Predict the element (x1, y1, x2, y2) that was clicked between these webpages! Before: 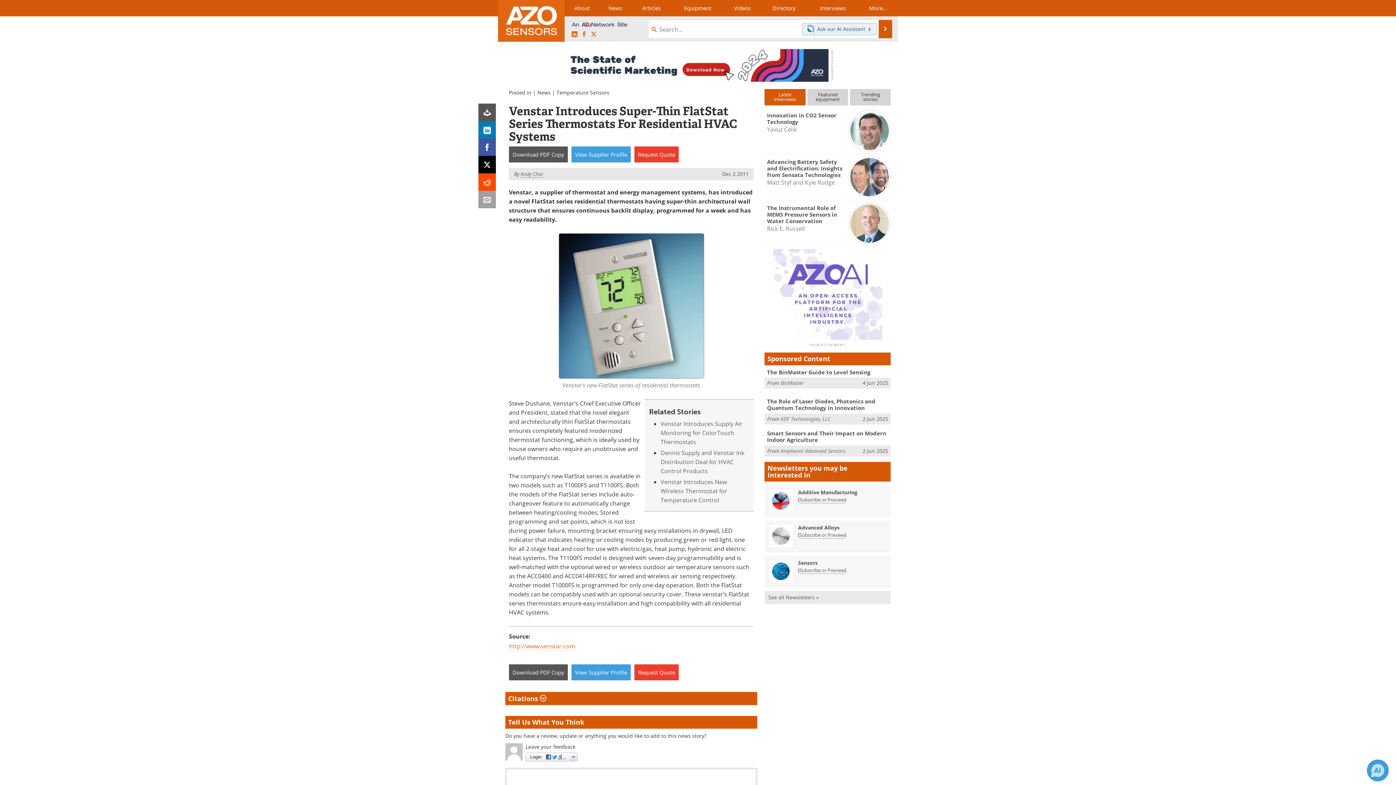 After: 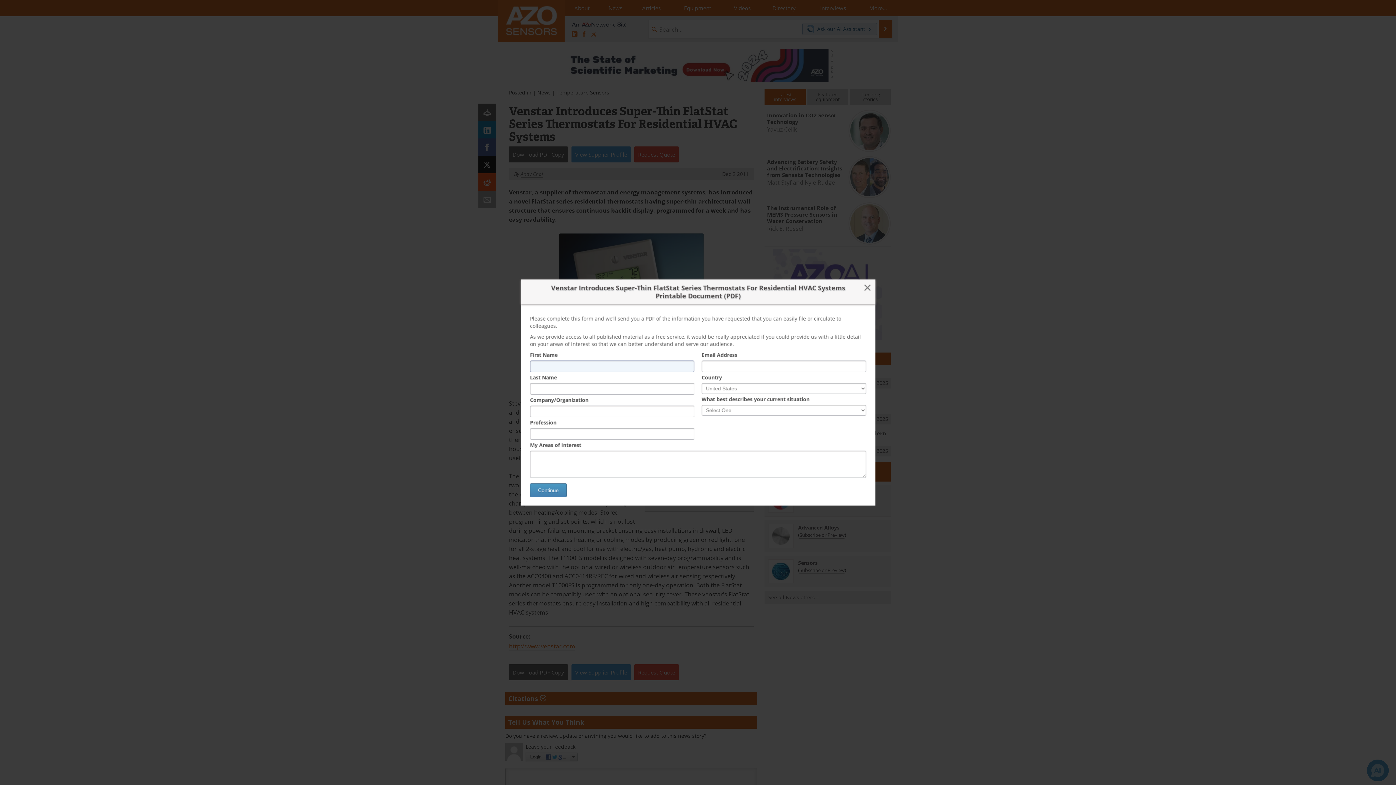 Action: label: Download PDF Copy bbox: (509, 146, 568, 162)